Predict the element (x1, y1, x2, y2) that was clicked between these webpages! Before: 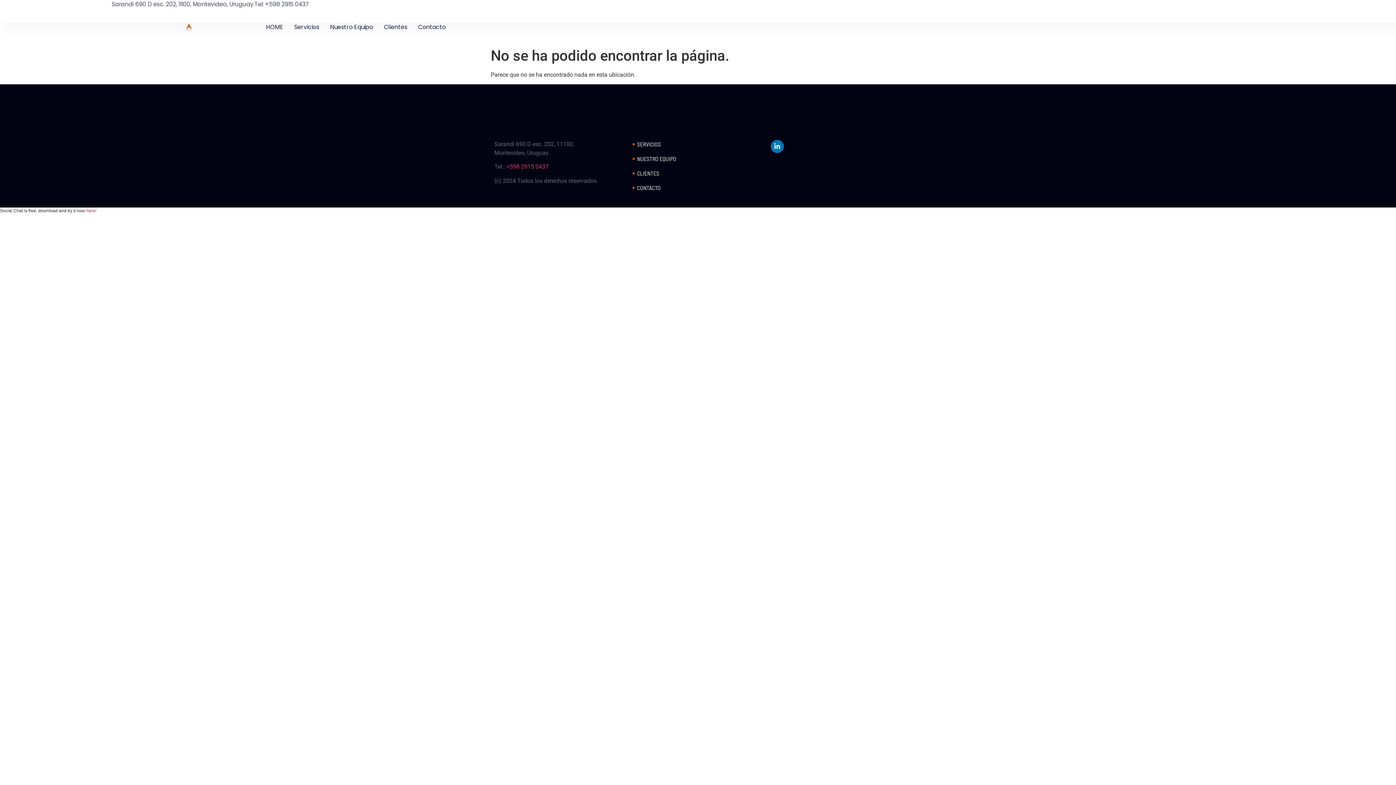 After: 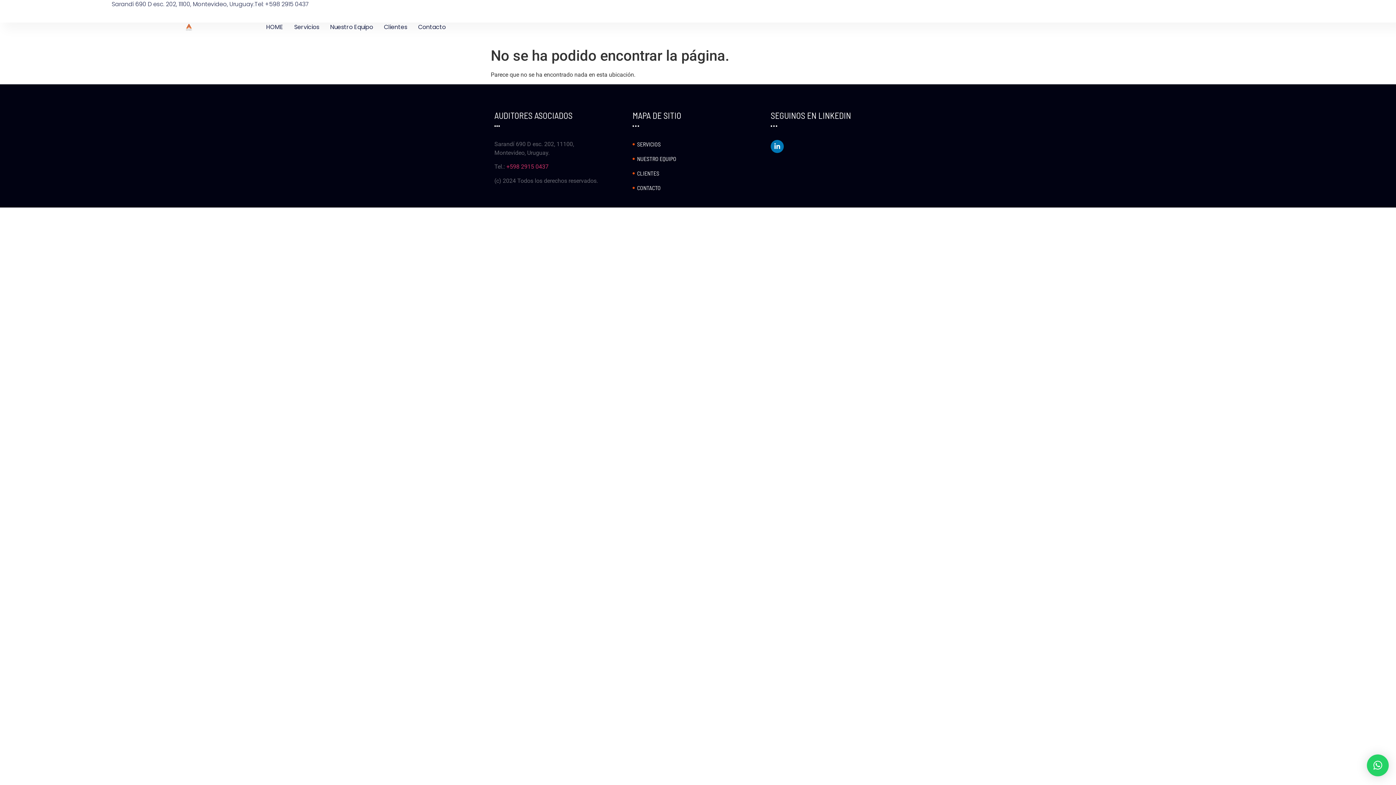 Action: bbox: (254, 0, 308, 8) label: Tel: +598 2915 0437